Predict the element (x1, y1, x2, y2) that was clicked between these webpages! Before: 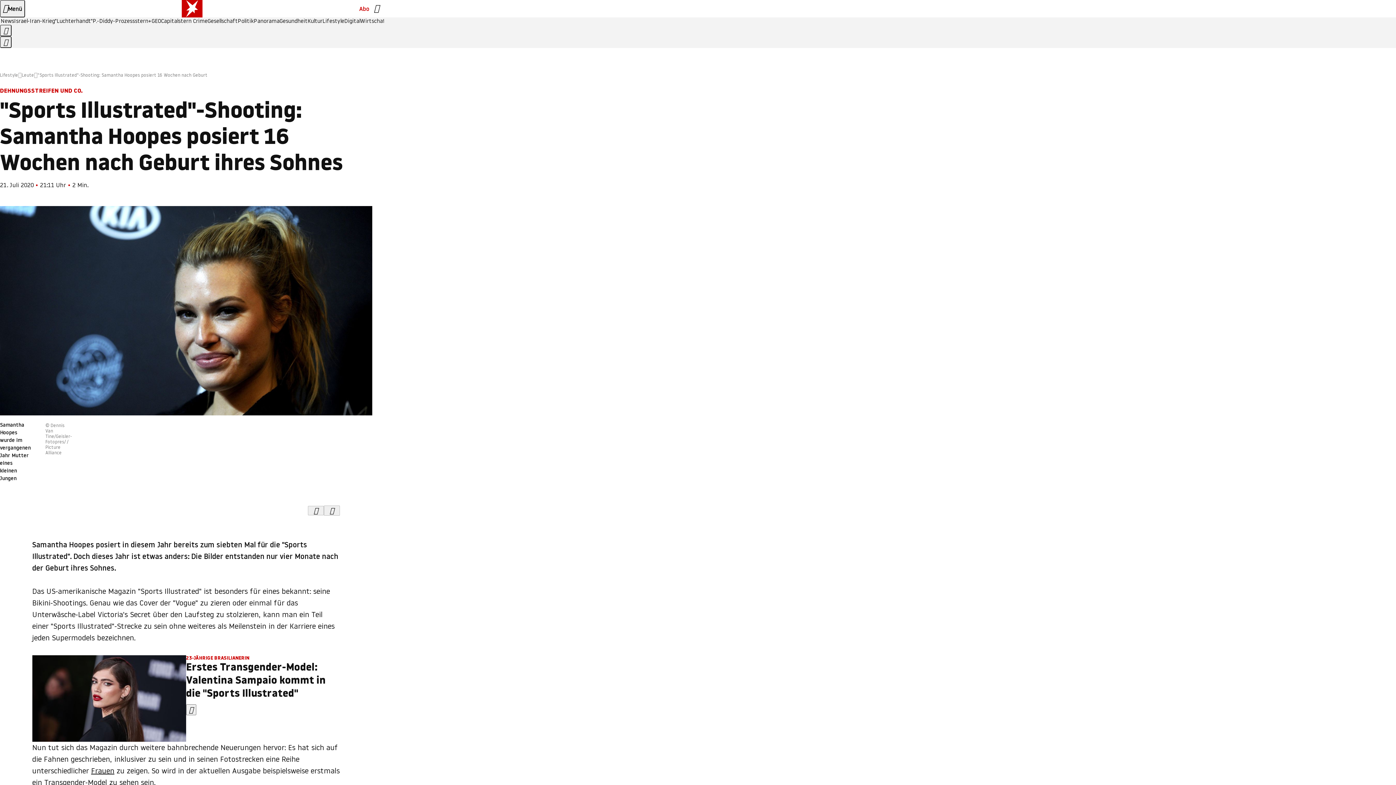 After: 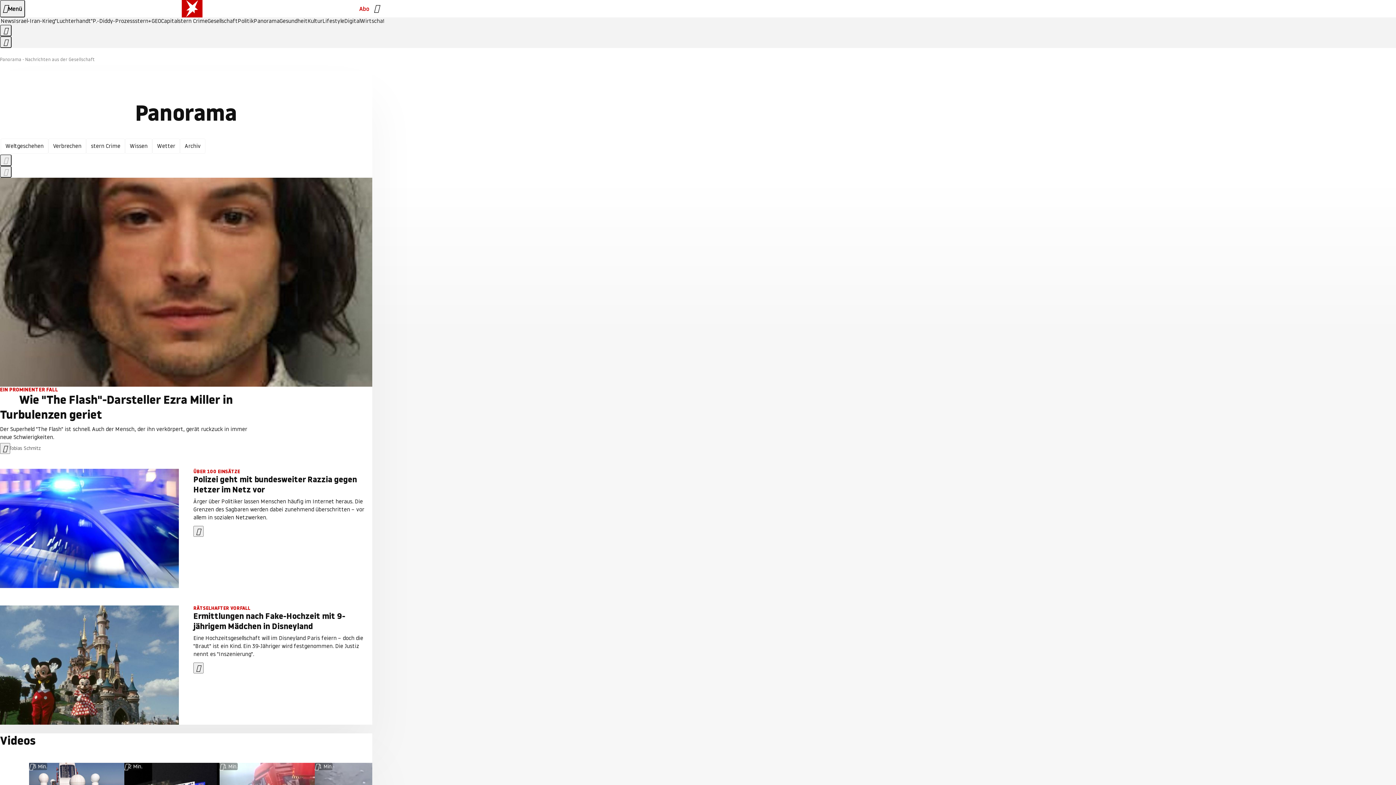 Action: label: Panorama bbox: (253, 18, 279, 24)